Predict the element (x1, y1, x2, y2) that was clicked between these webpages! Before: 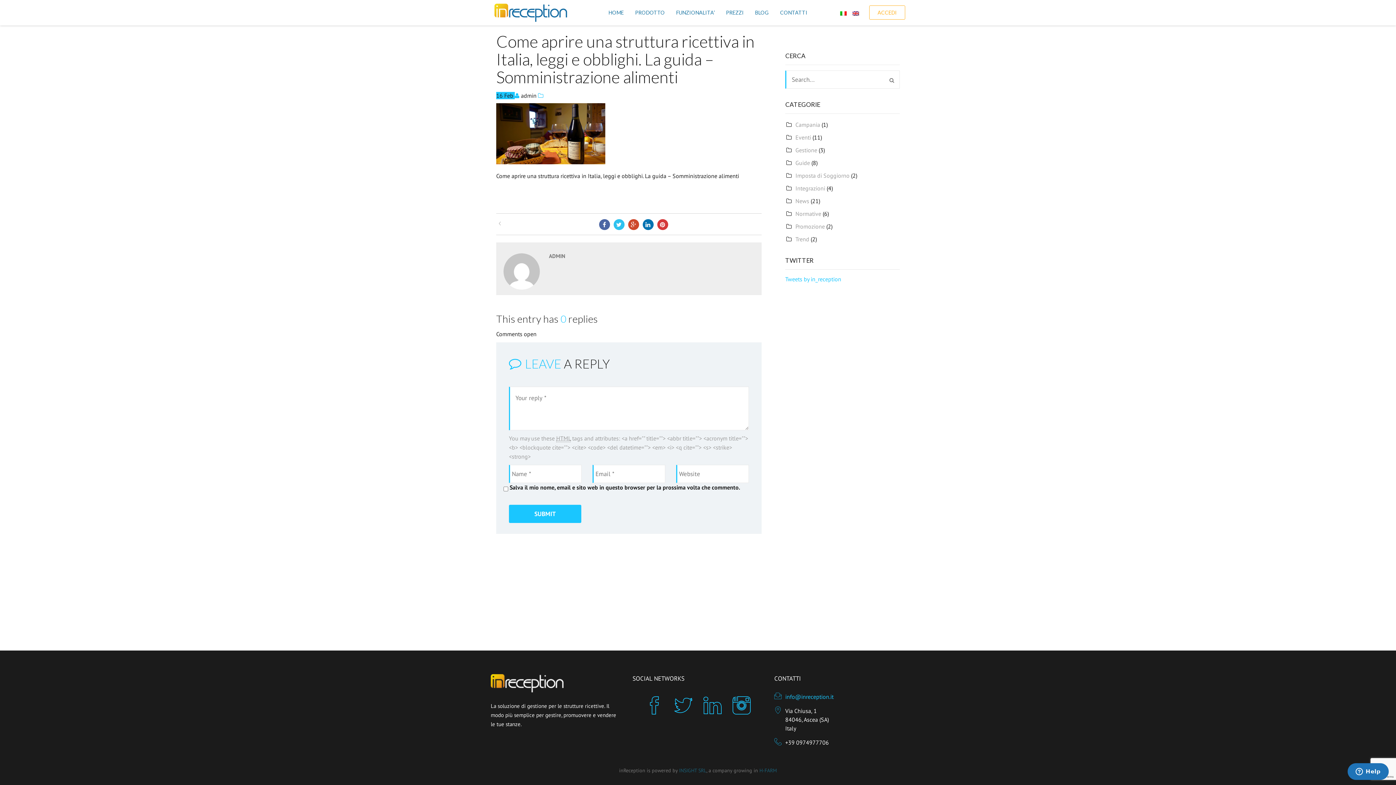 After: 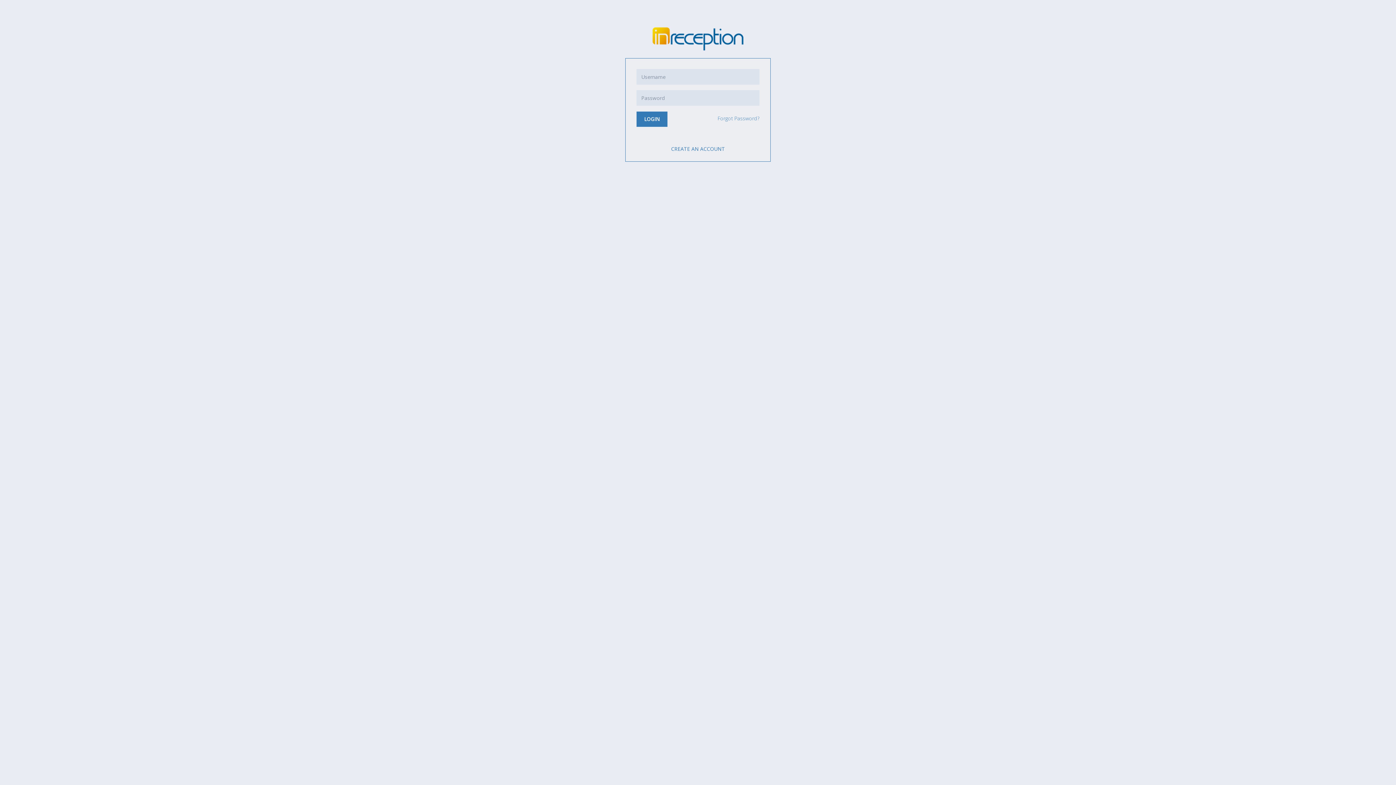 Action: bbox: (869, 5, 905, 19) label: ACCEDI